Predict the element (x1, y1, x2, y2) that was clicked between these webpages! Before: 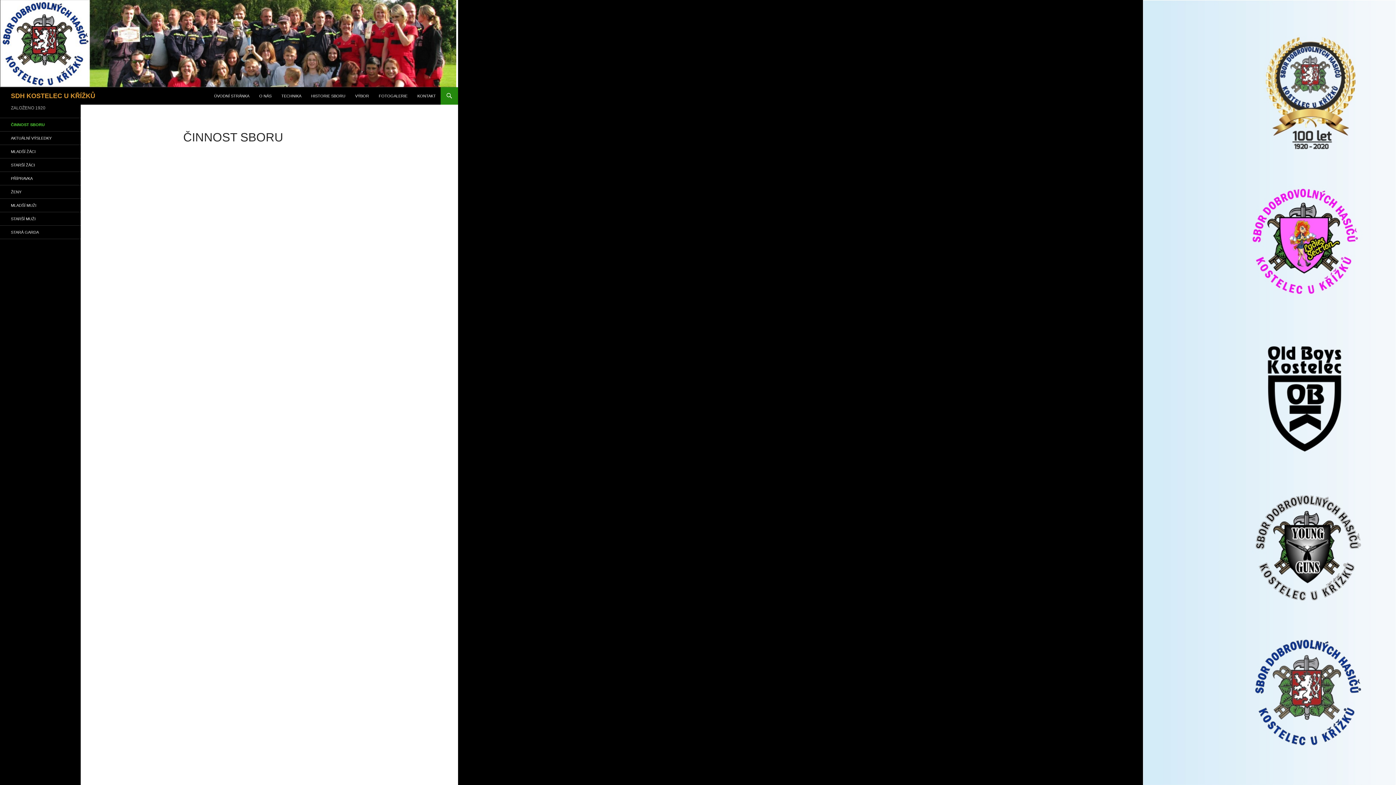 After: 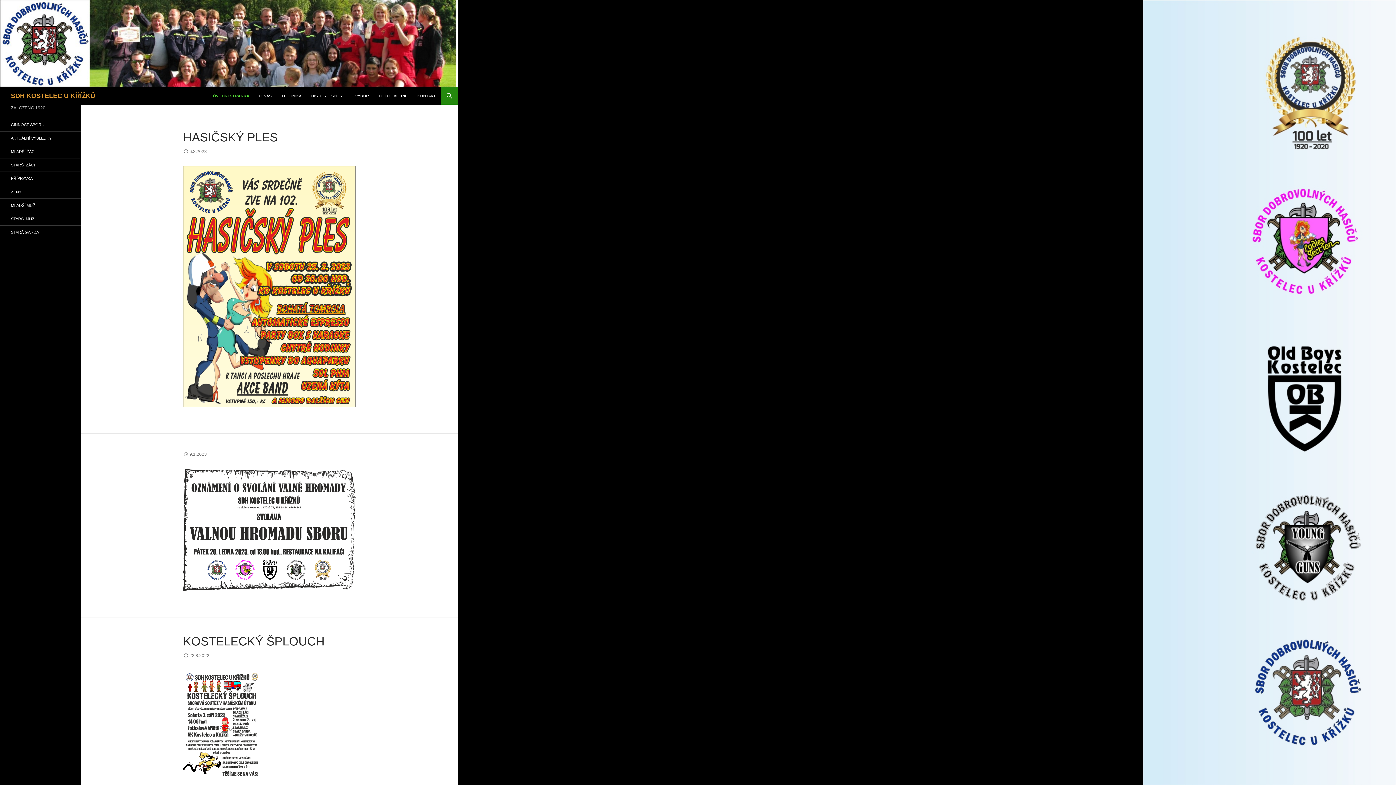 Action: bbox: (10, 87, 95, 104) label: SDH KOSTELEC U KŘÍŽKŮ